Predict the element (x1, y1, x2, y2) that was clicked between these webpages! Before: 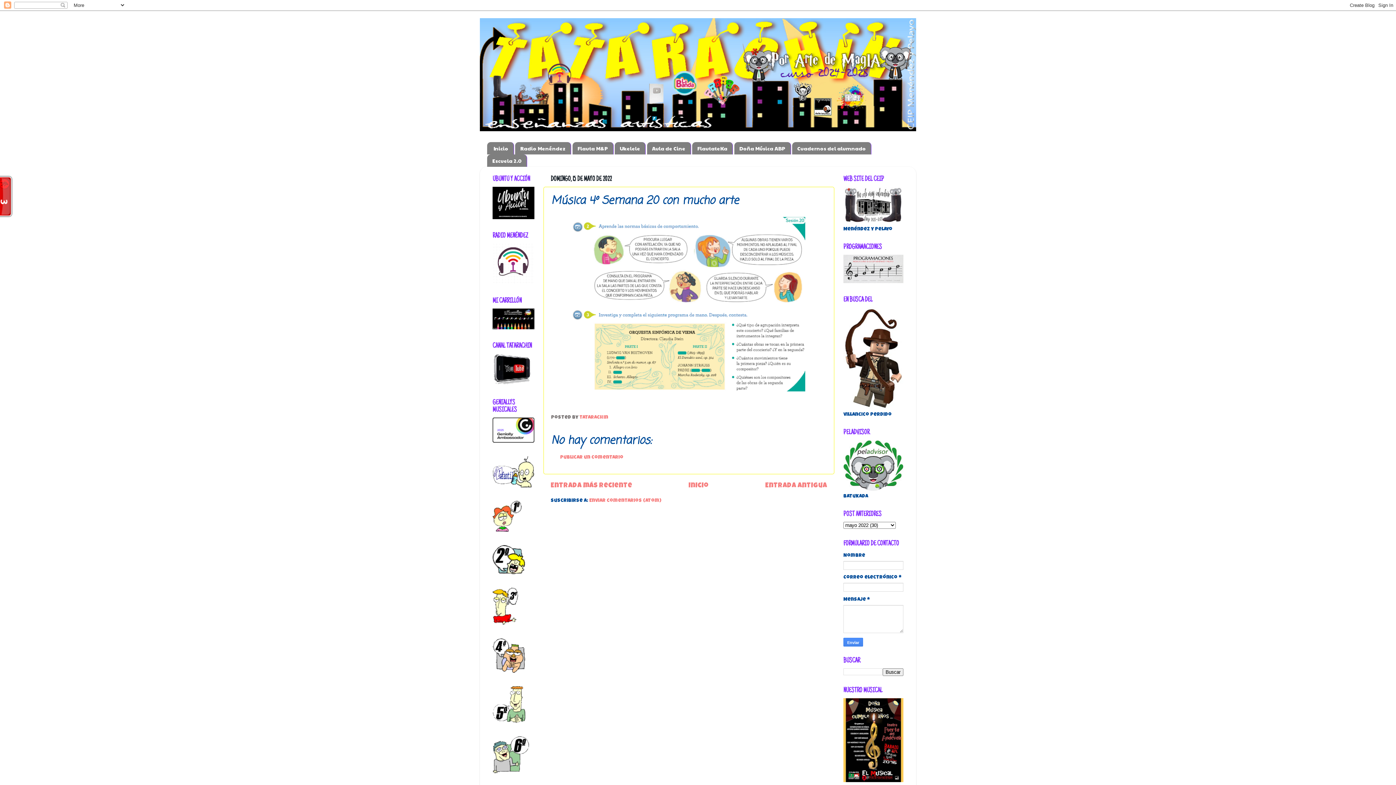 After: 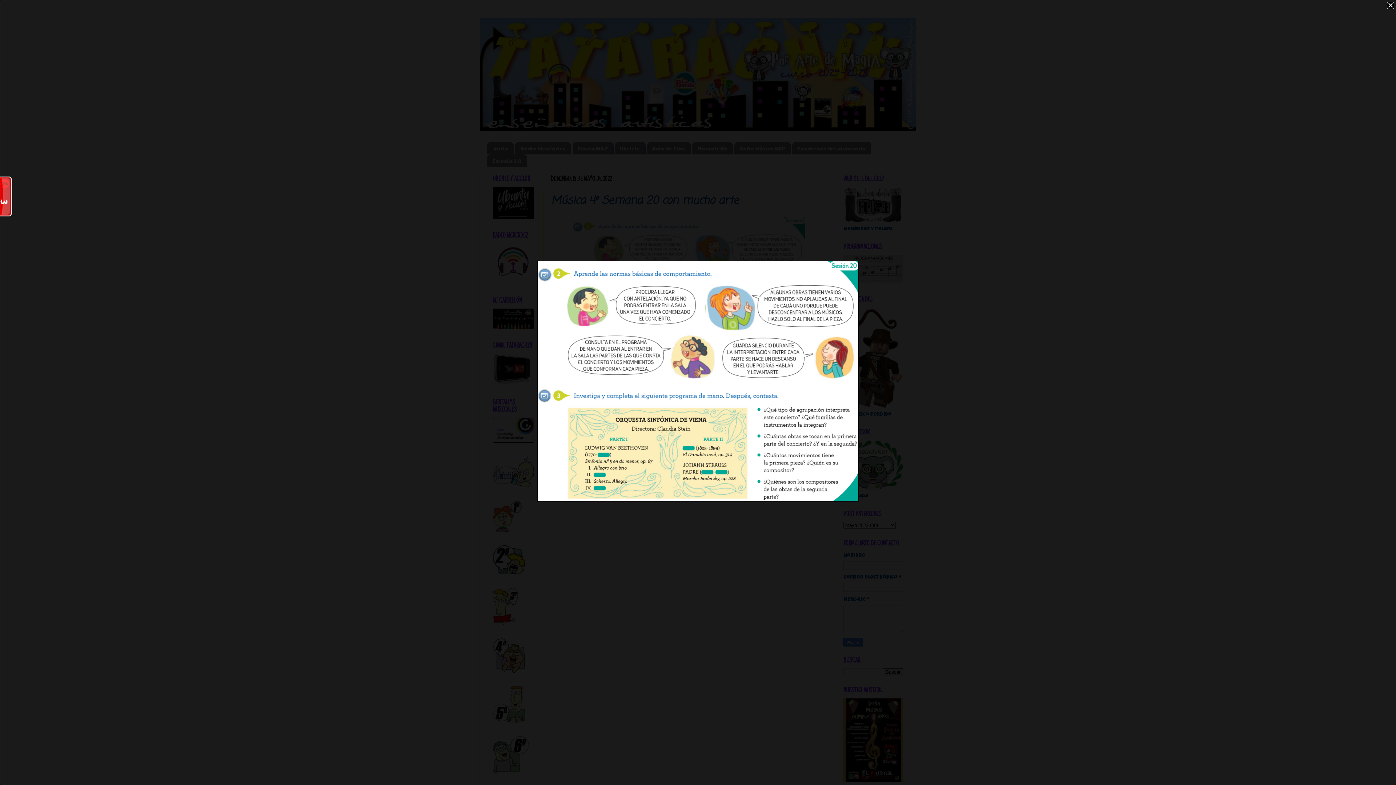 Action: bbox: (572, 388, 805, 393)